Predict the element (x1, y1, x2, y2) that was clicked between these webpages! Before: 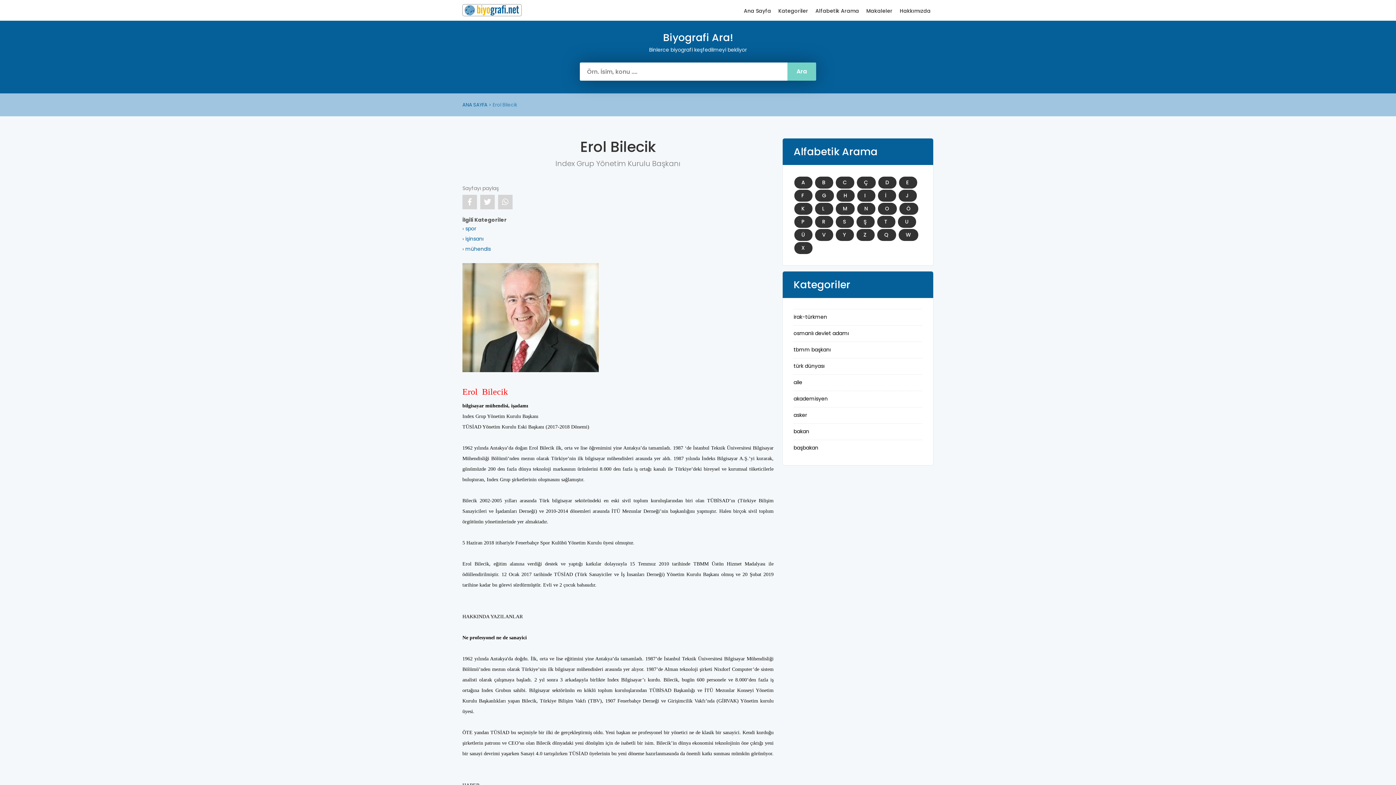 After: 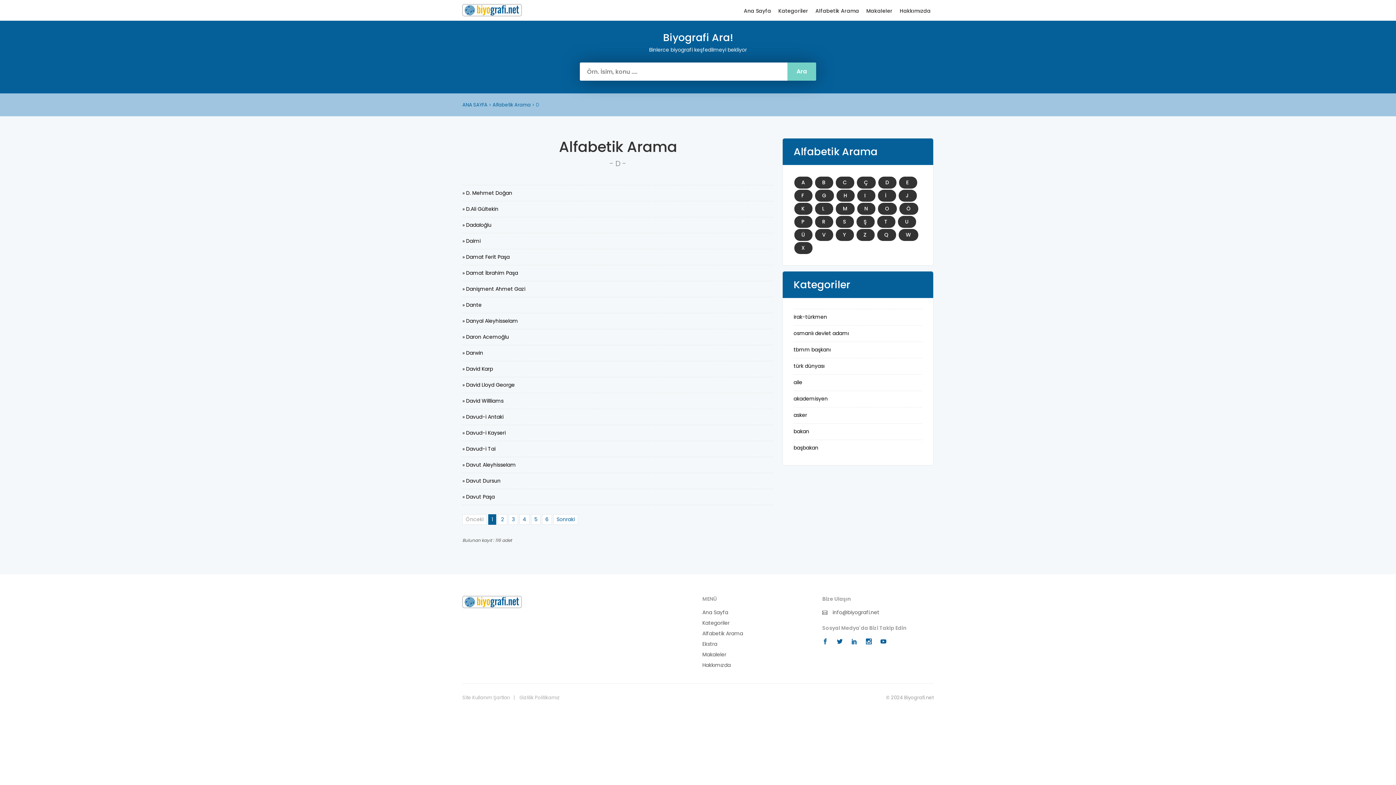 Action: label: D bbox: (878, 176, 896, 188)